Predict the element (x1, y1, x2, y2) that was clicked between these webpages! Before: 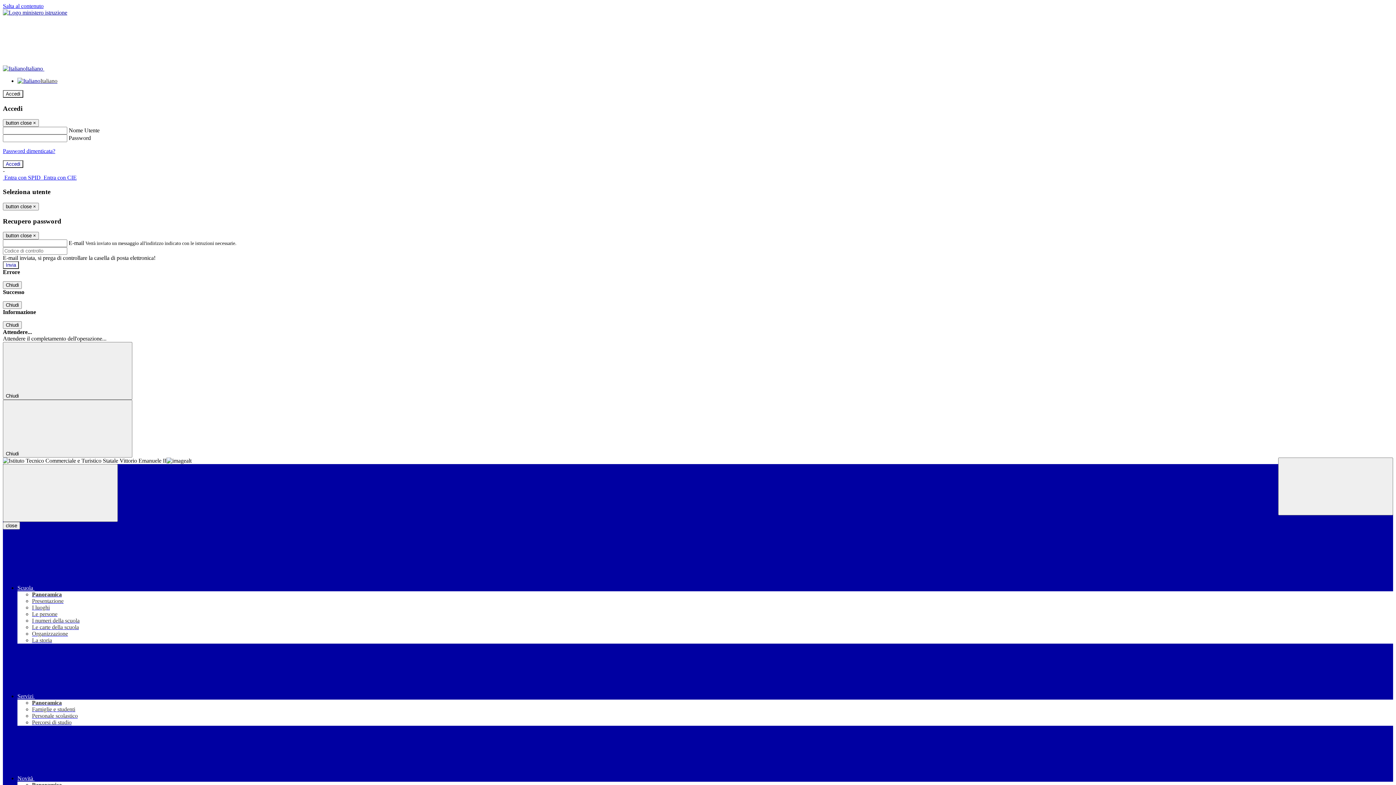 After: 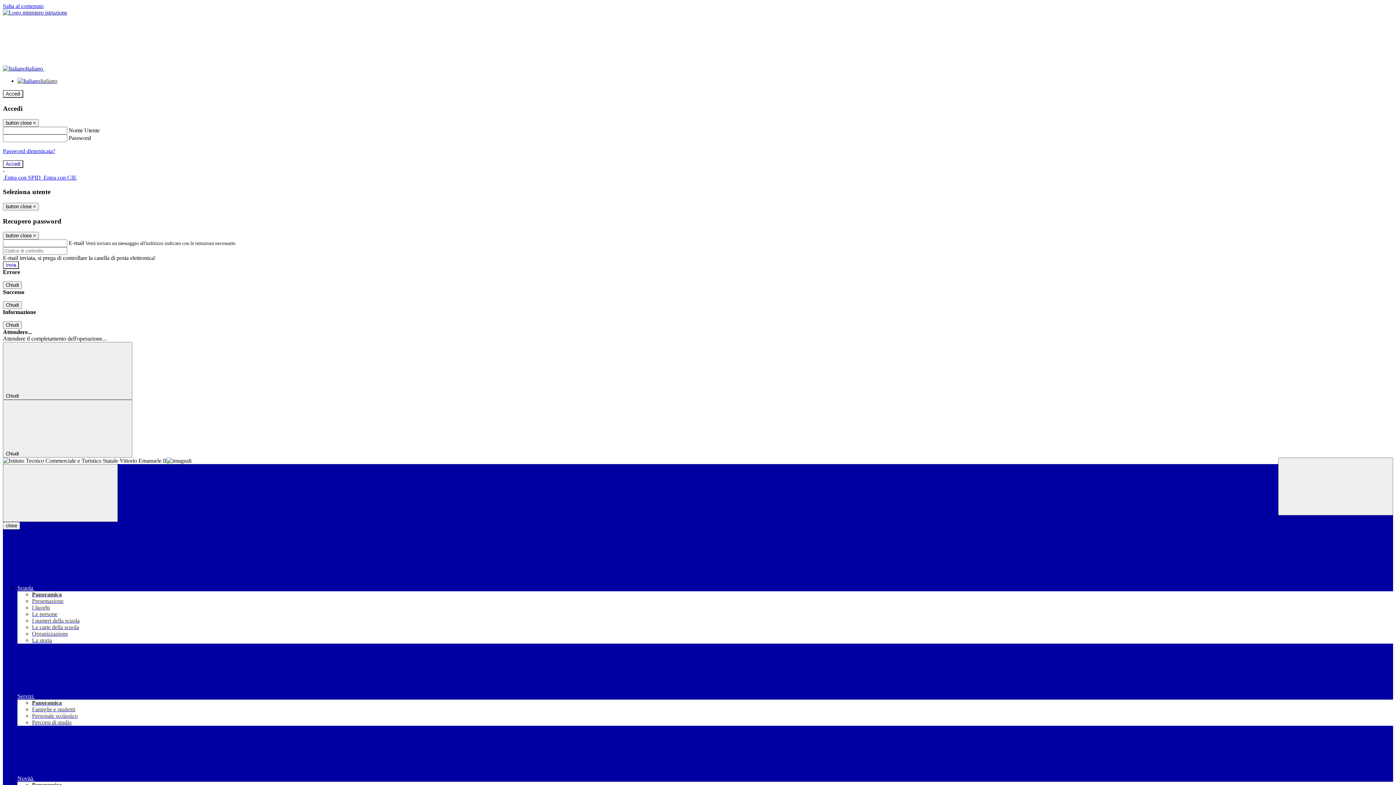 Action: label: I luoghi bbox: (32, 604, 49, 611)